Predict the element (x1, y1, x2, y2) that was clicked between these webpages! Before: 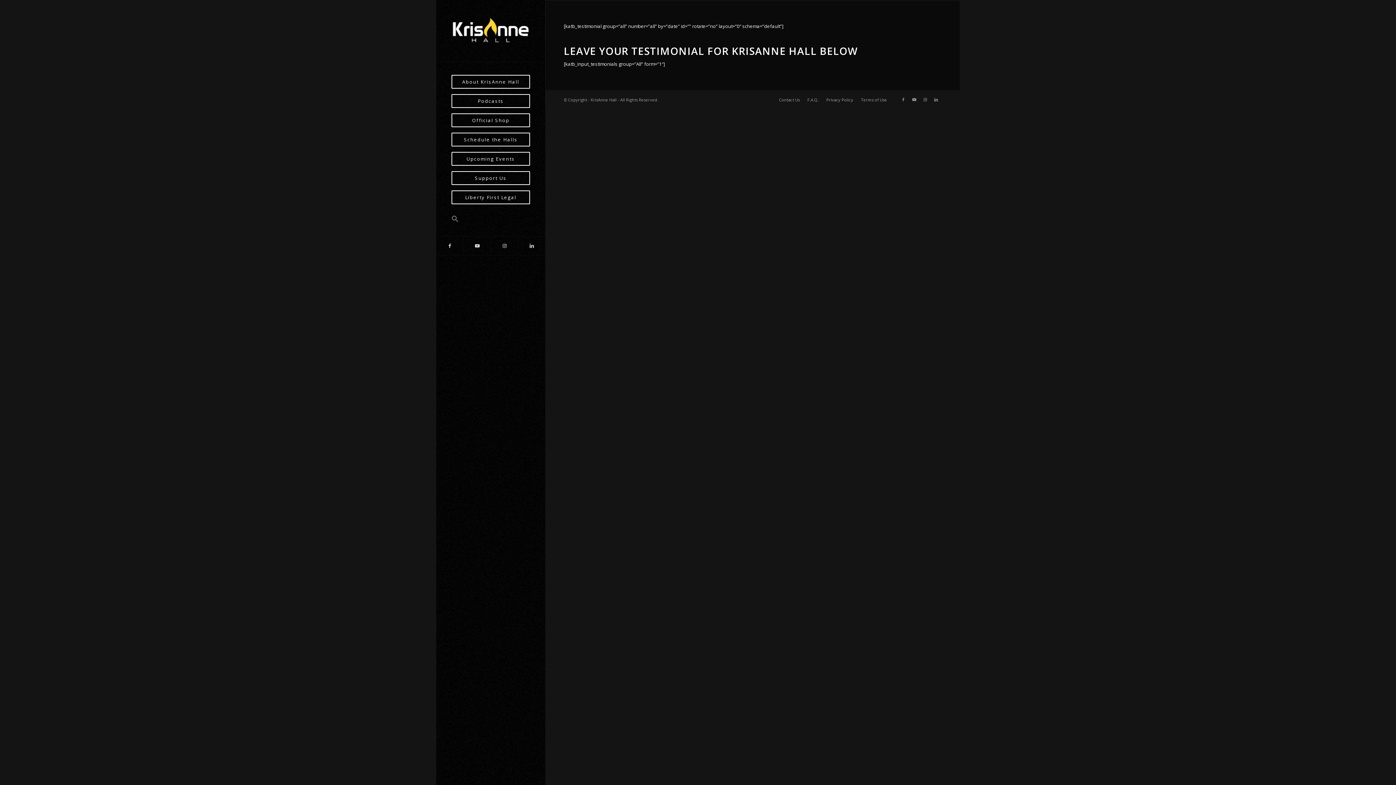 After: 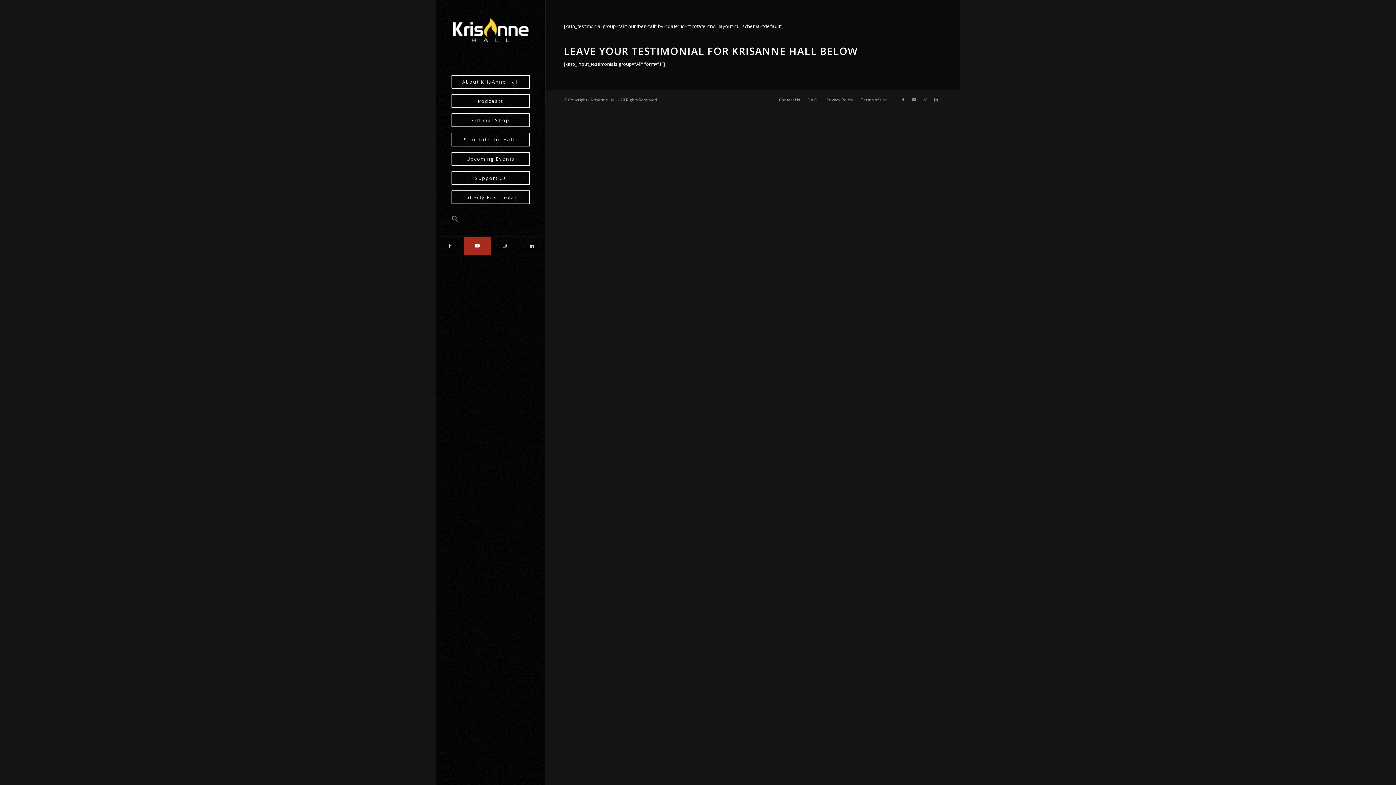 Action: bbox: (463, 236, 490, 255) label: Link to Youtube